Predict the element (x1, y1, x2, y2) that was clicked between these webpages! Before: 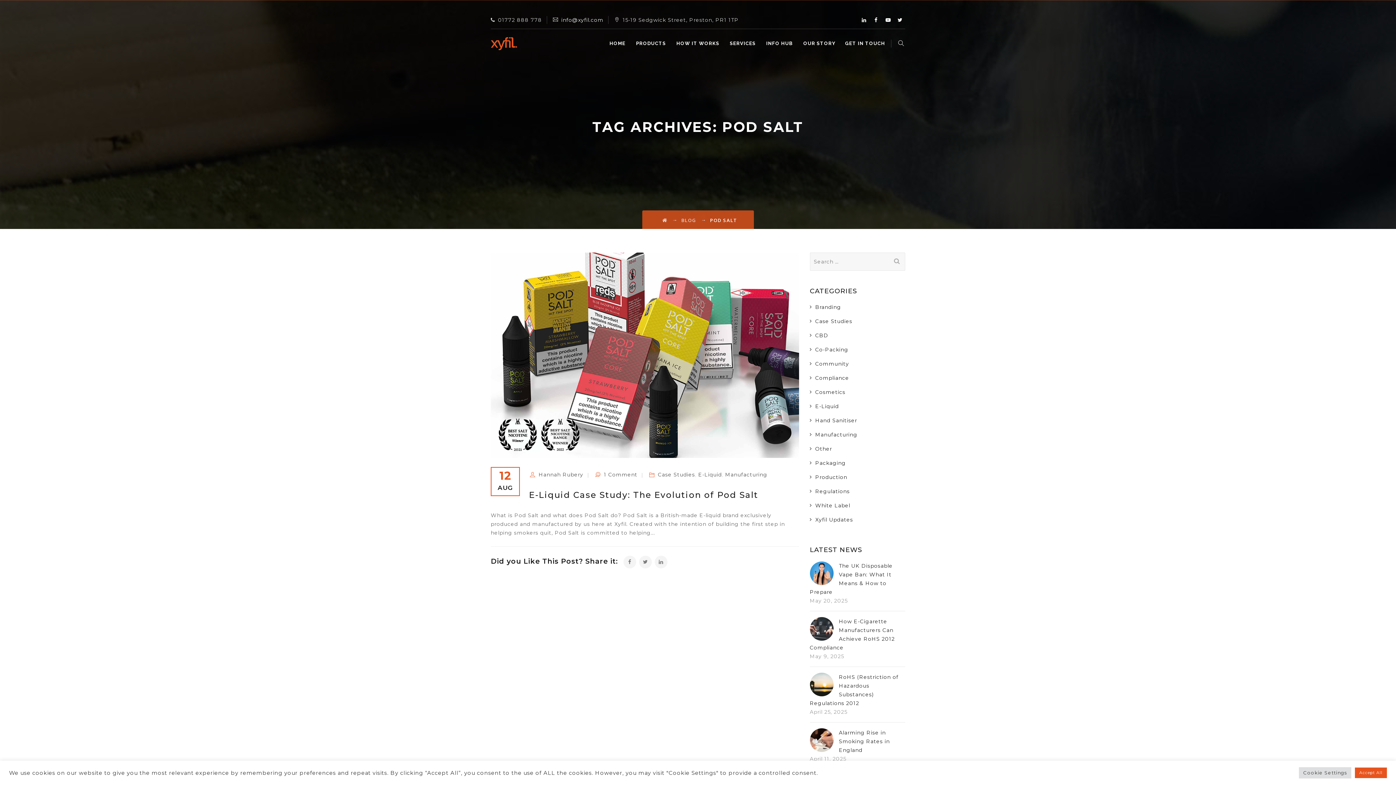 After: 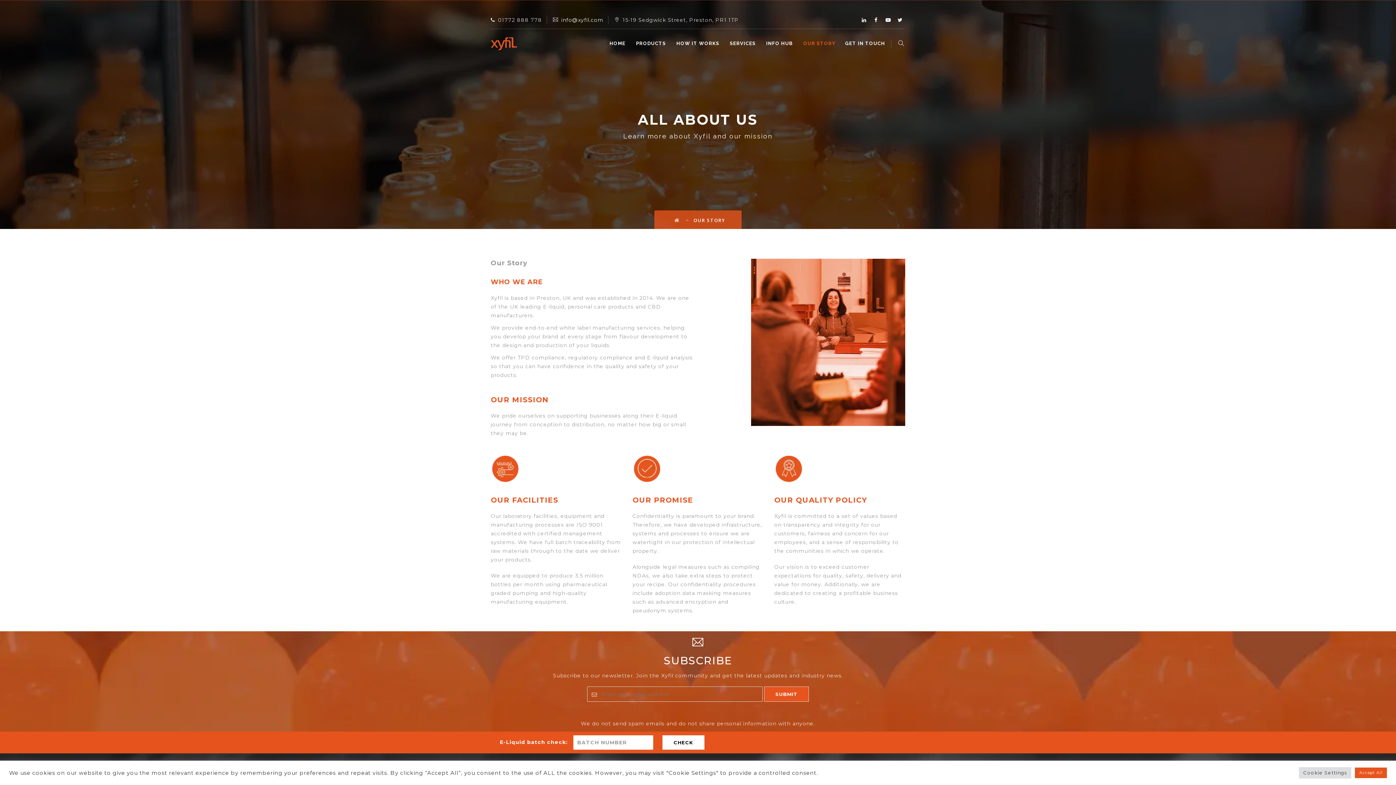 Action: bbox: (803, 29, 835, 58) label: OUR STORY